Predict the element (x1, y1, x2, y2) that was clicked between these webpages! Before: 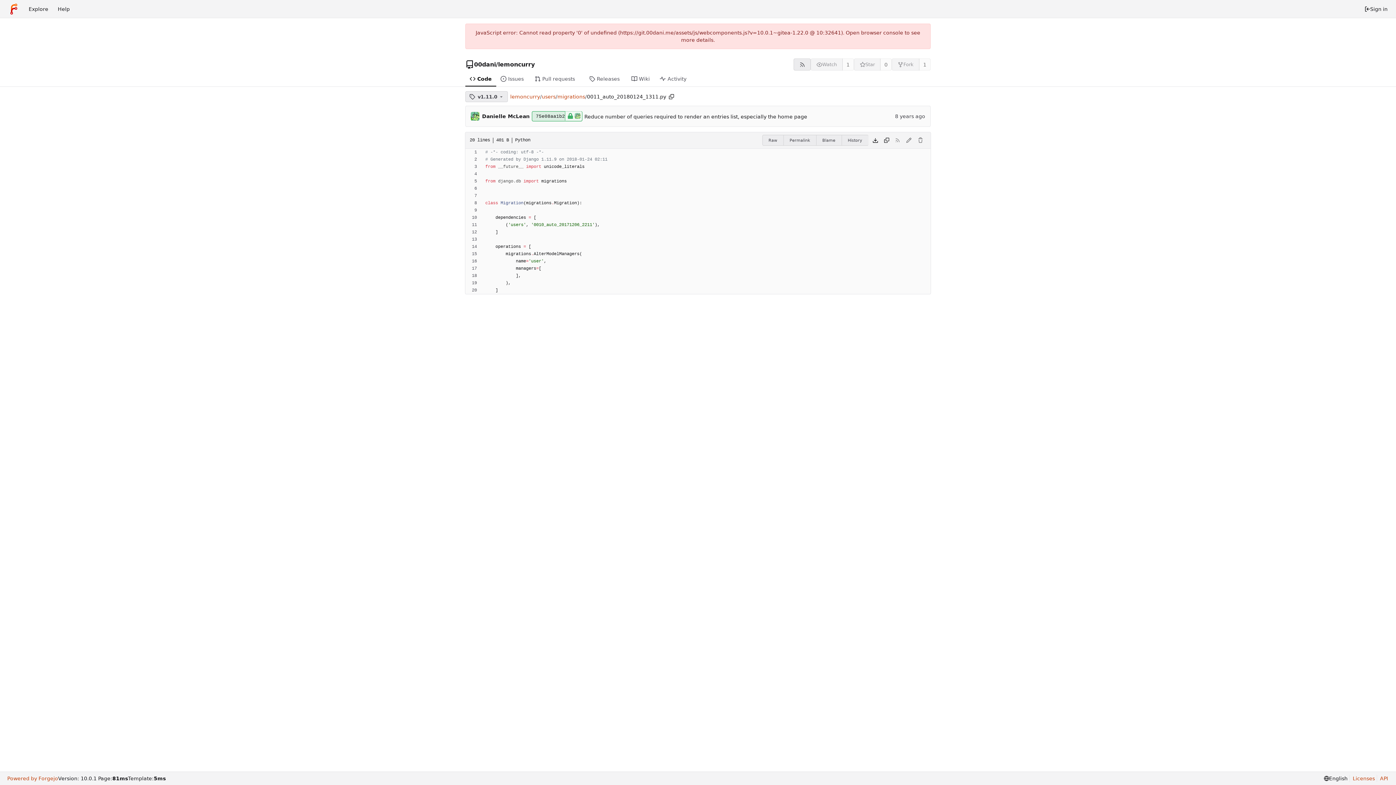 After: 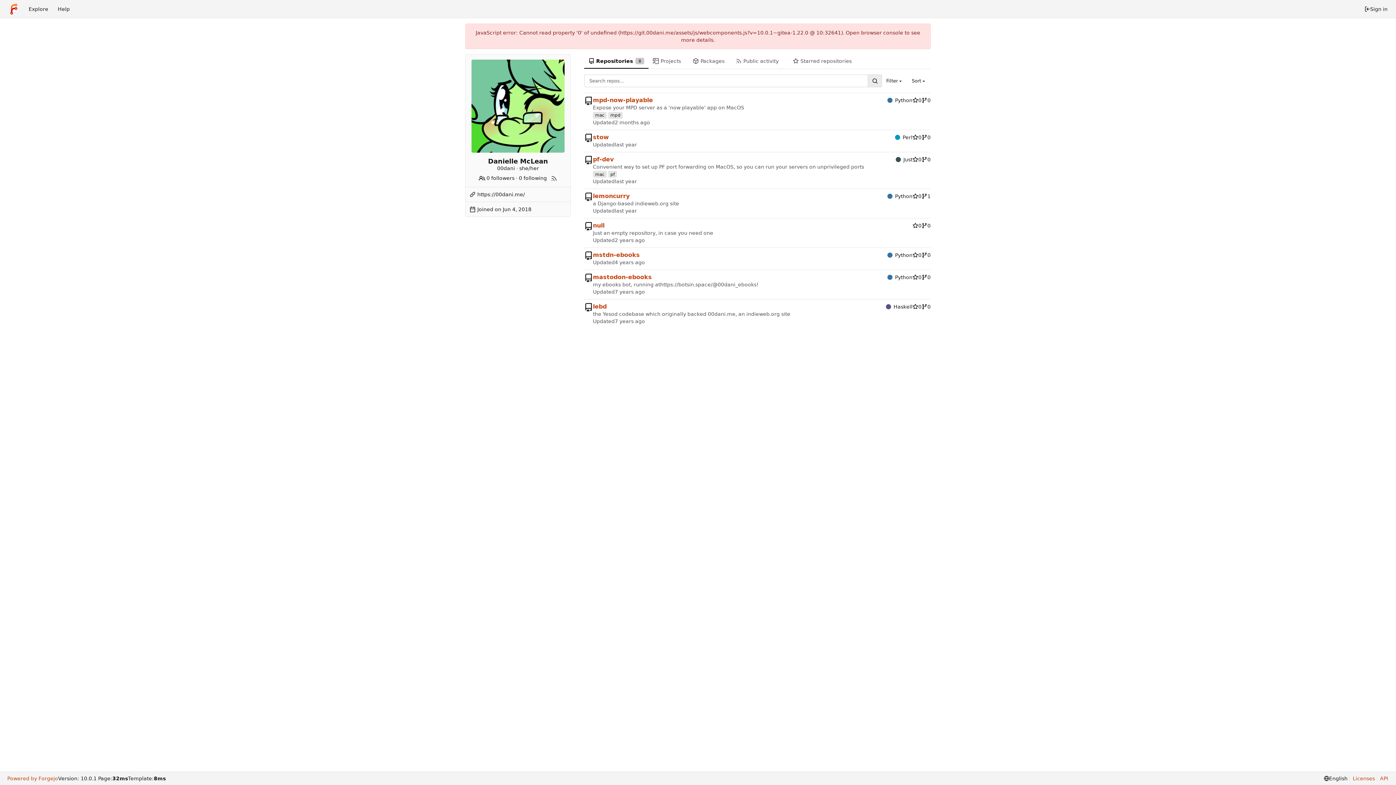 Action: bbox: (474, 60, 496, 68) label: 00dani